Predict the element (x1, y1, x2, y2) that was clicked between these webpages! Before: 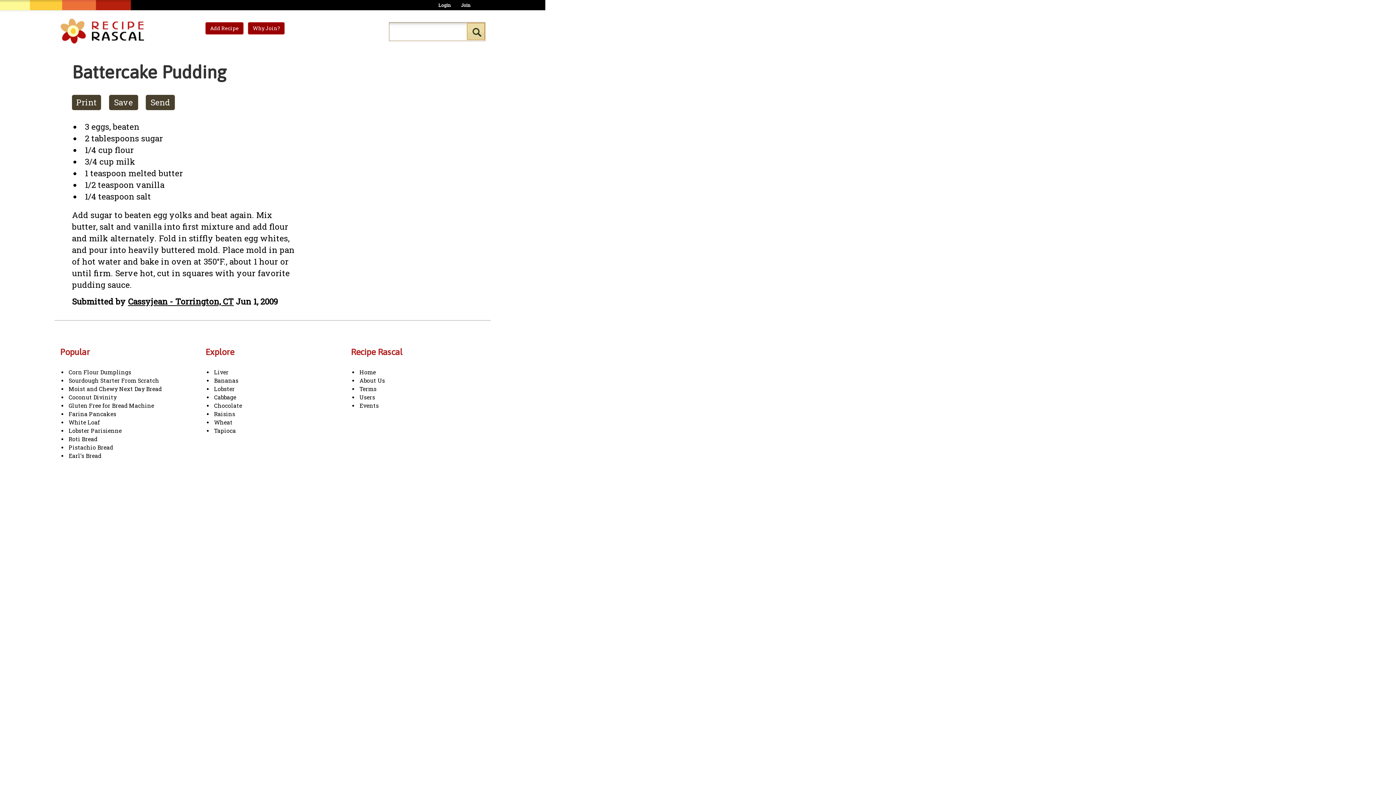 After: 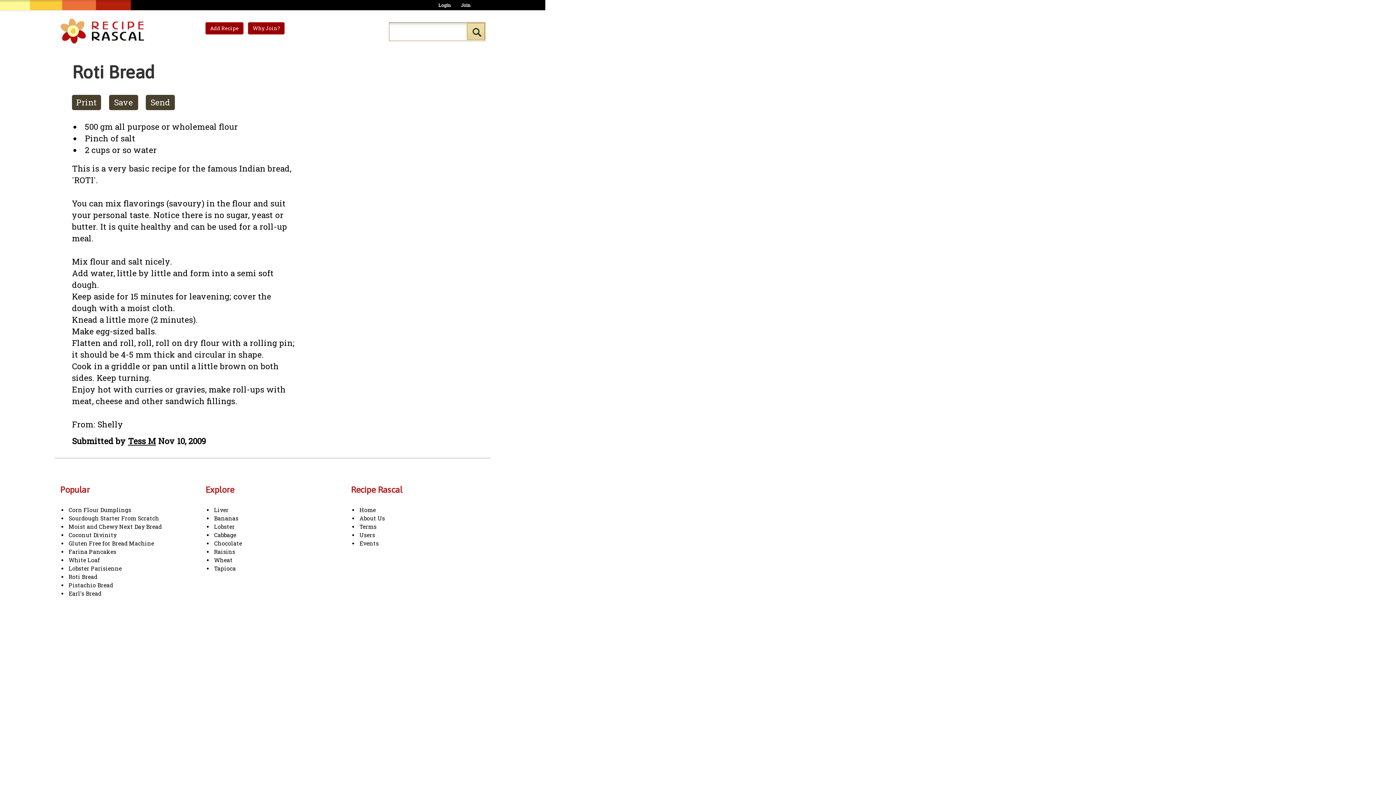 Action: bbox: (68, 435, 97, 442) label: Roti Bread